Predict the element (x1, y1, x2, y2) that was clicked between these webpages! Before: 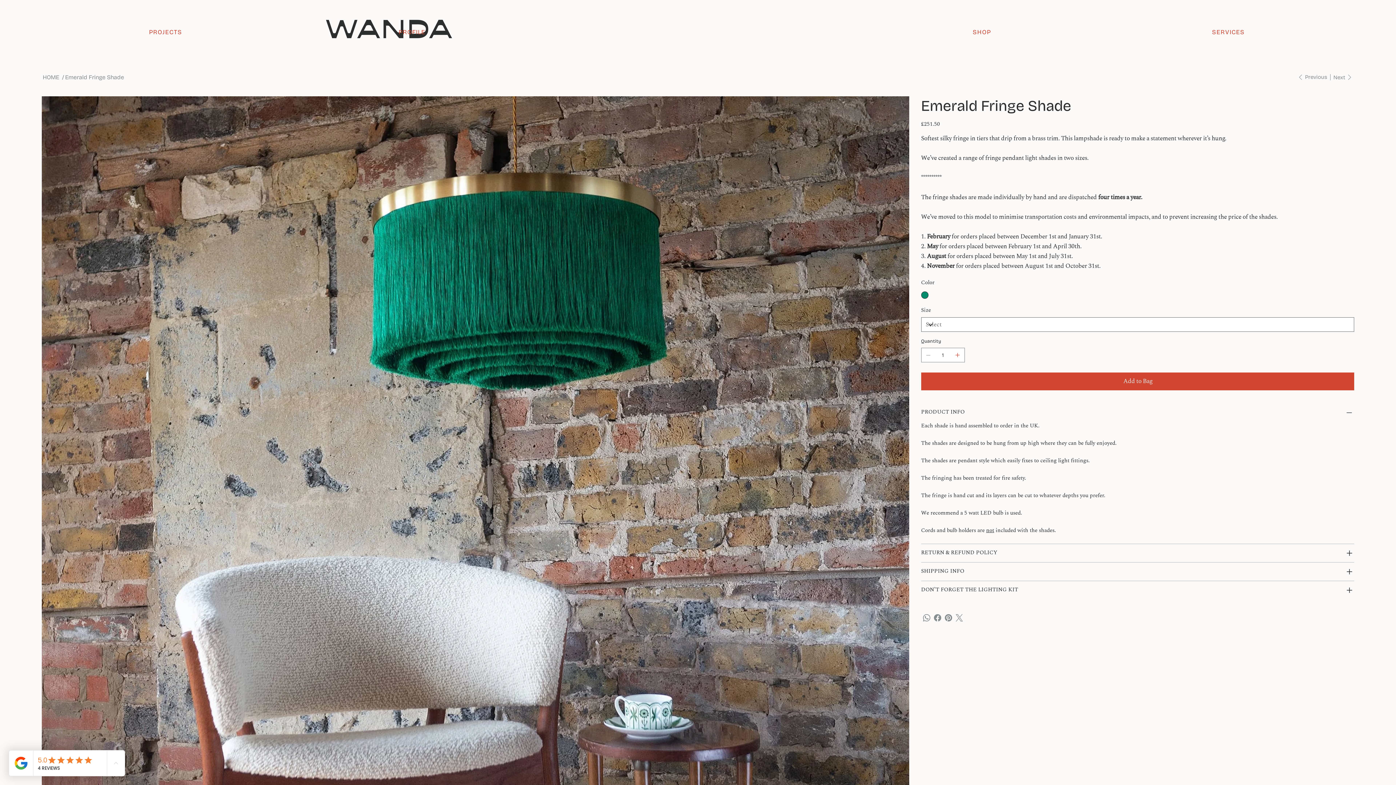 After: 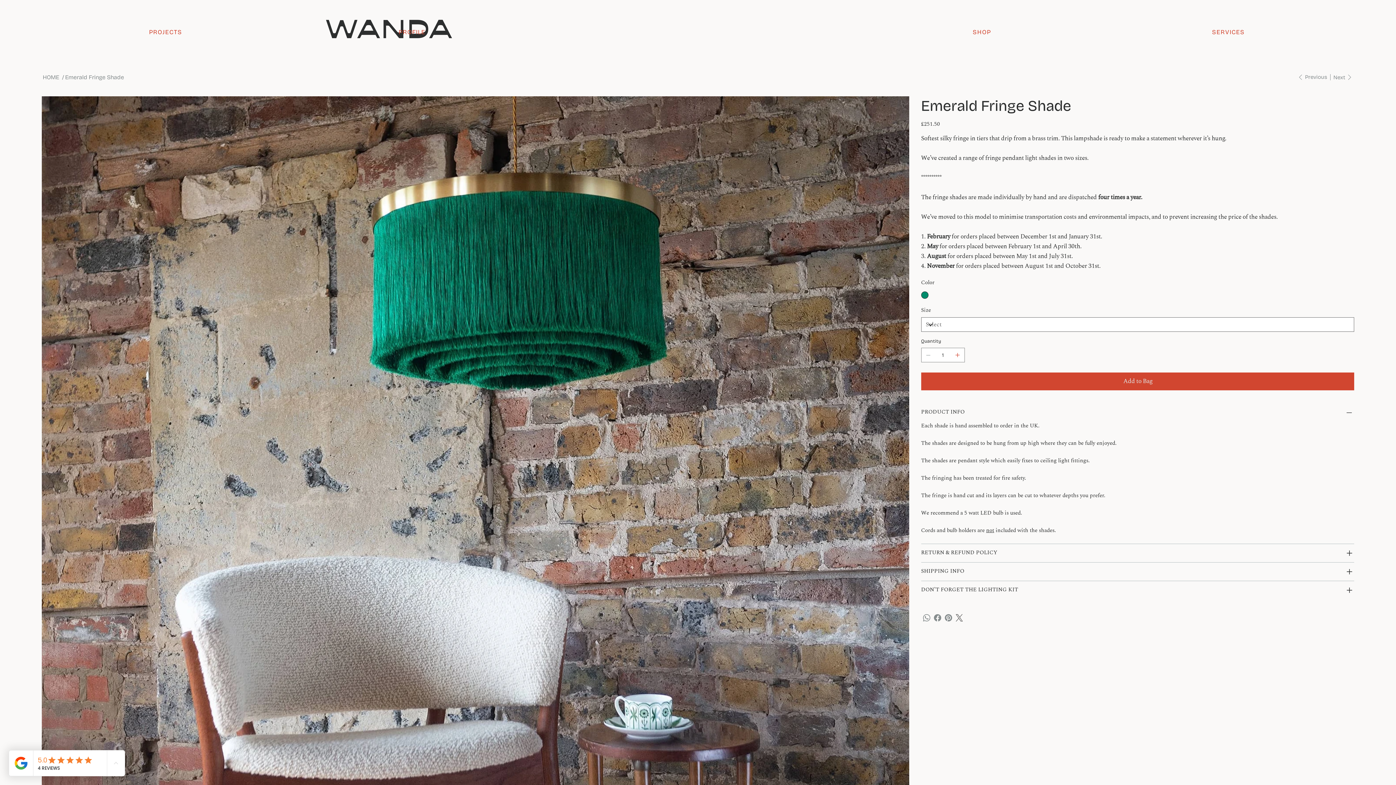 Action: label: Twitter bbox: (954, 612, 964, 623)